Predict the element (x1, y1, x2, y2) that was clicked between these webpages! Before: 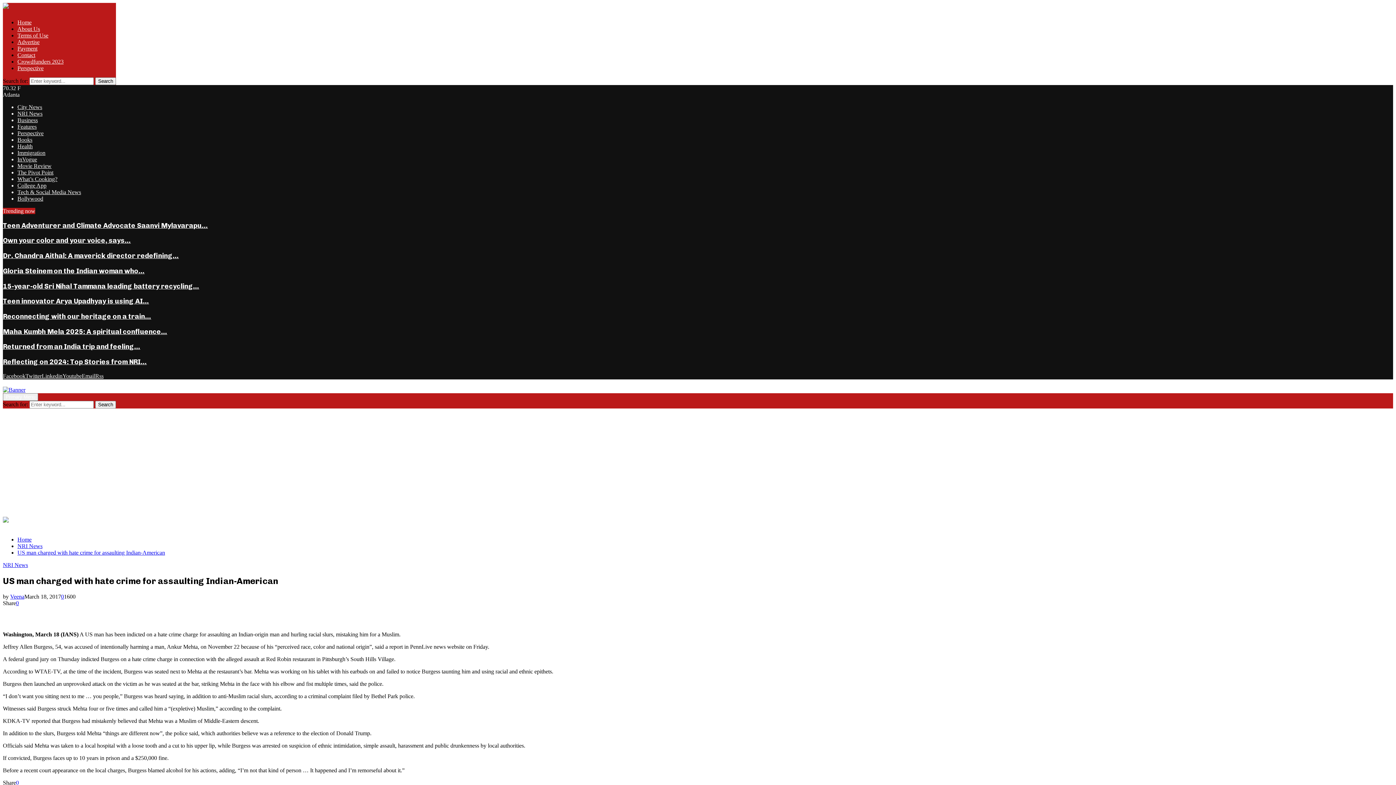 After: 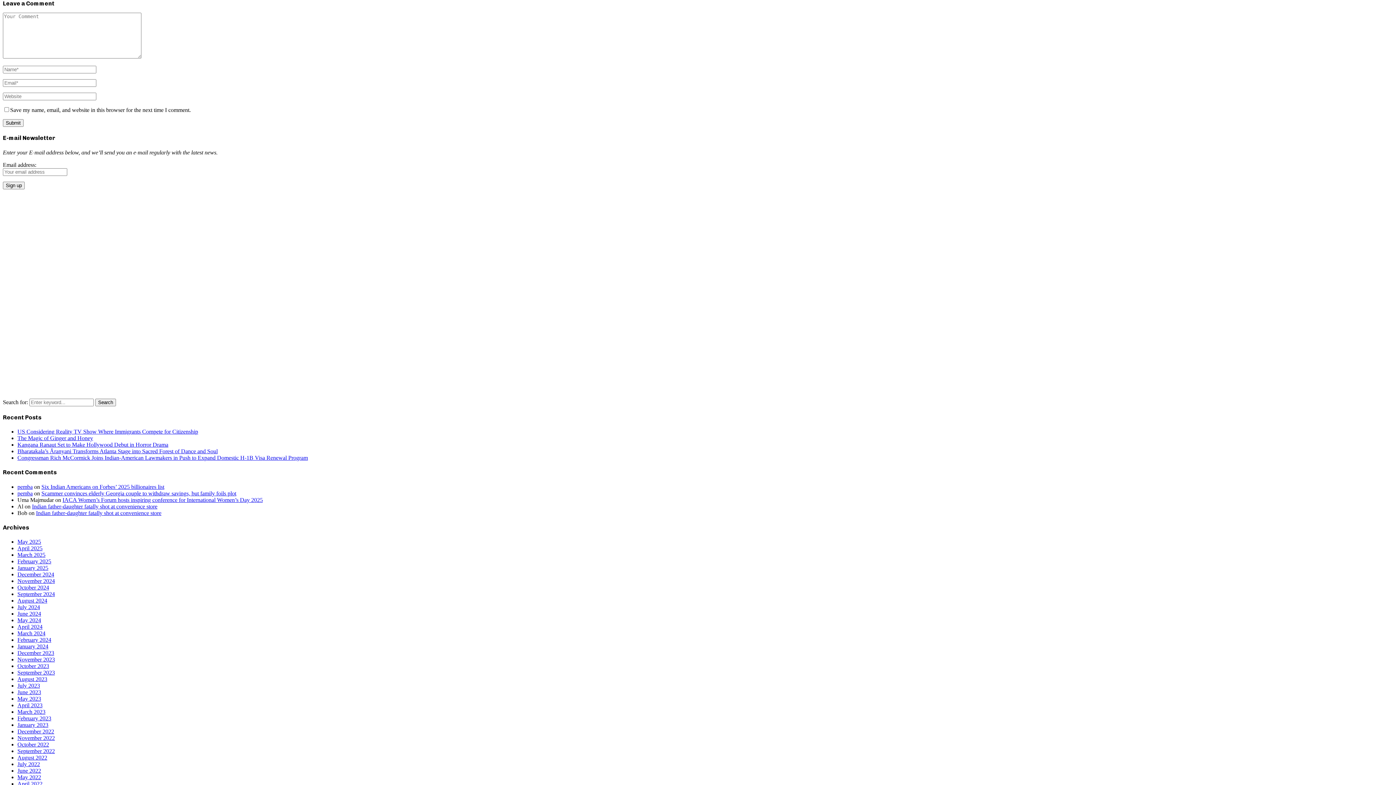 Action: label: 0 bbox: (61, 593, 64, 599)